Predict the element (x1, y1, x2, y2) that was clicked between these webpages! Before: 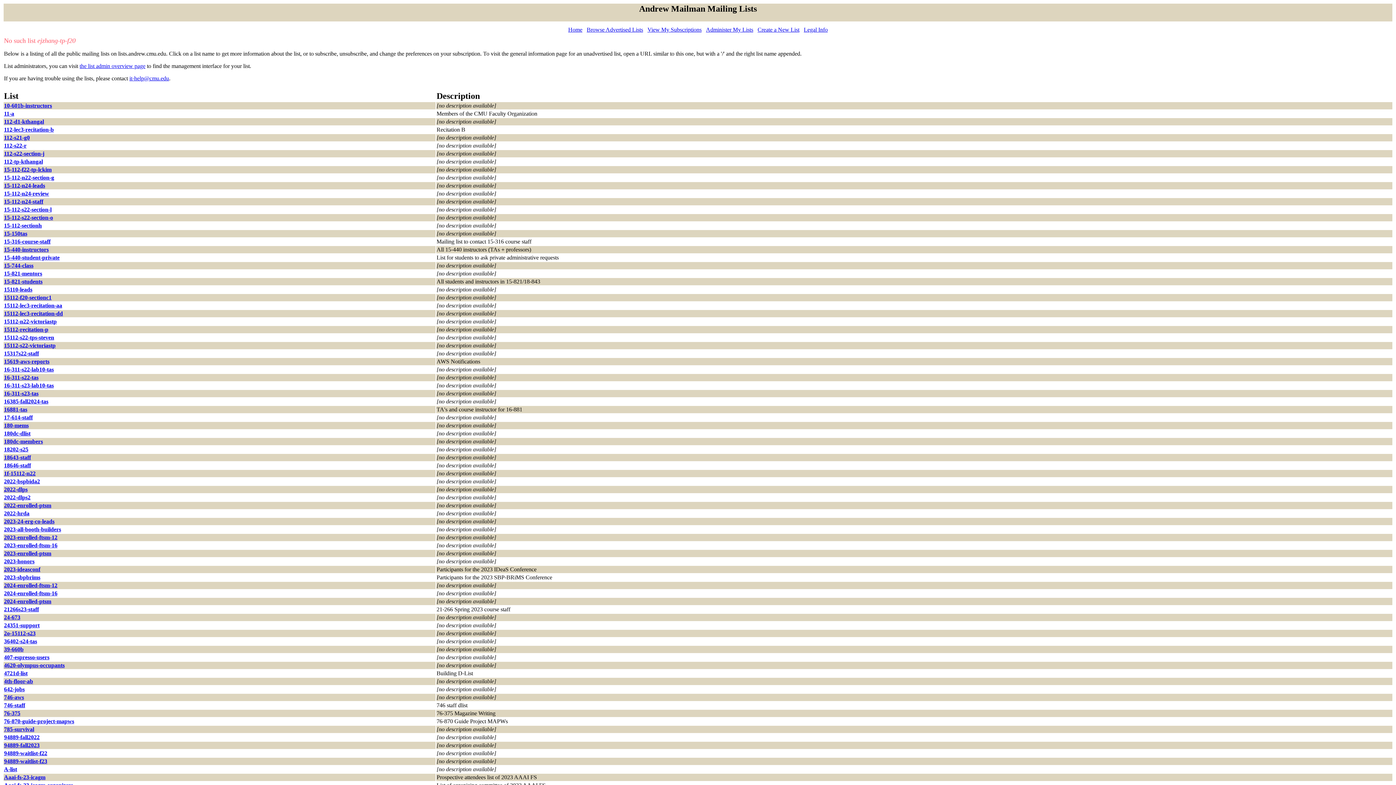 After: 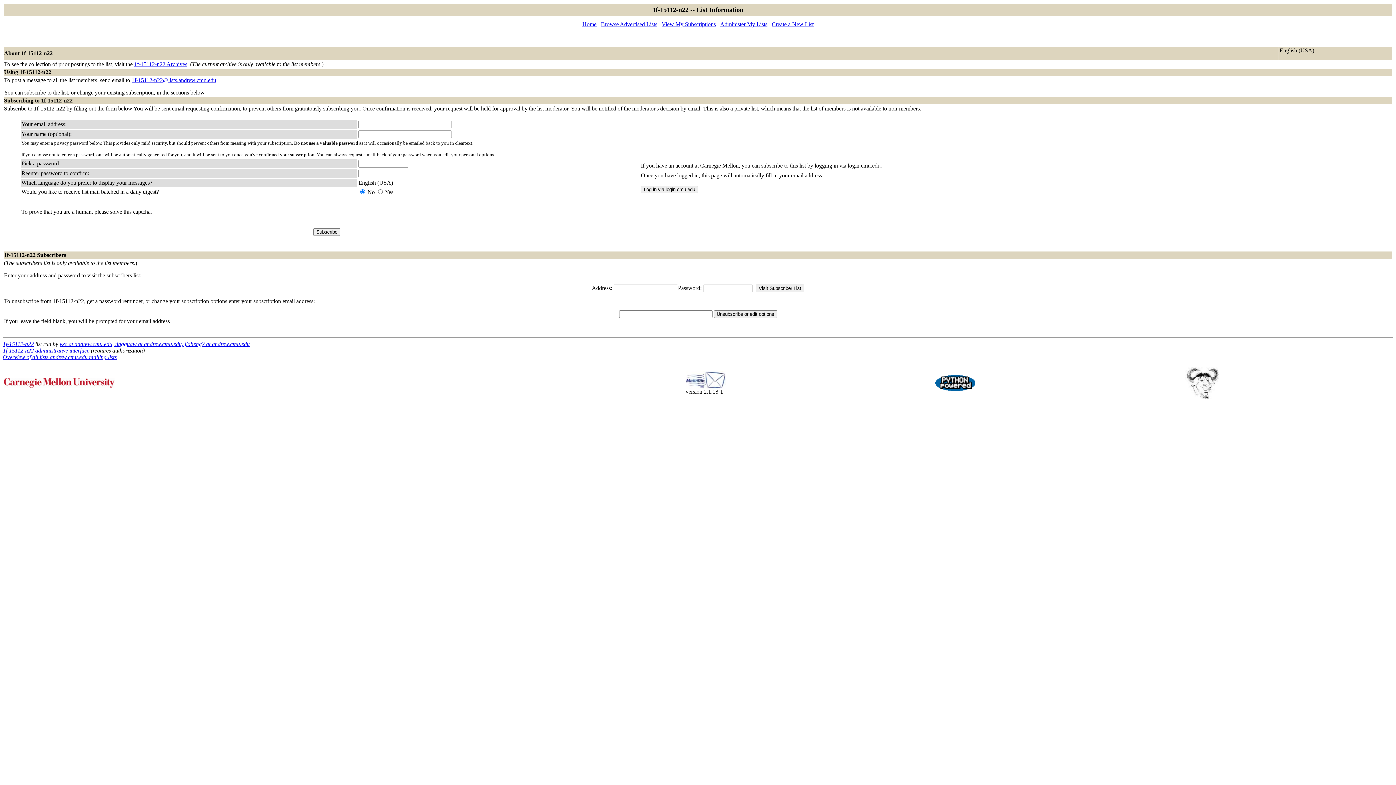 Action: label: 1f-15112-n22 bbox: (4, 470, 35, 476)